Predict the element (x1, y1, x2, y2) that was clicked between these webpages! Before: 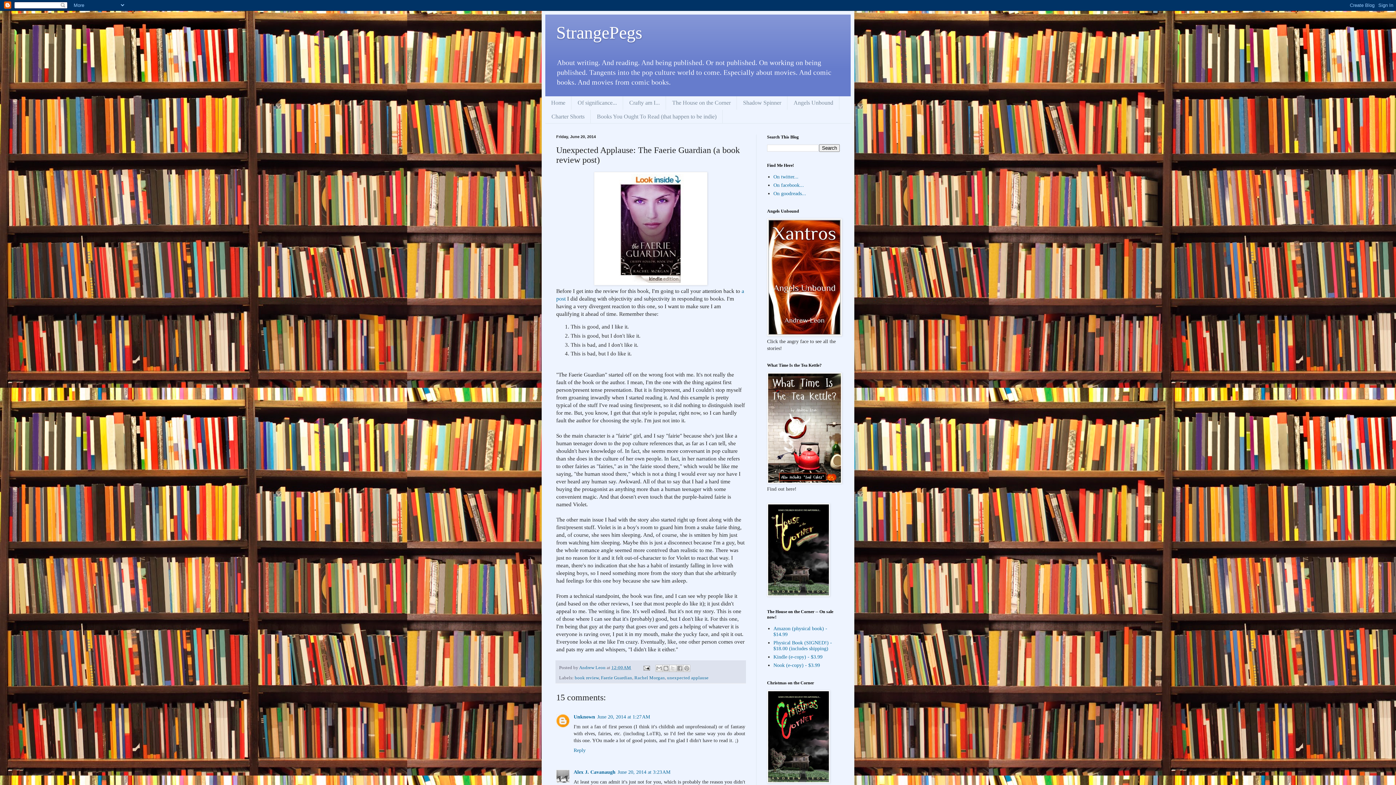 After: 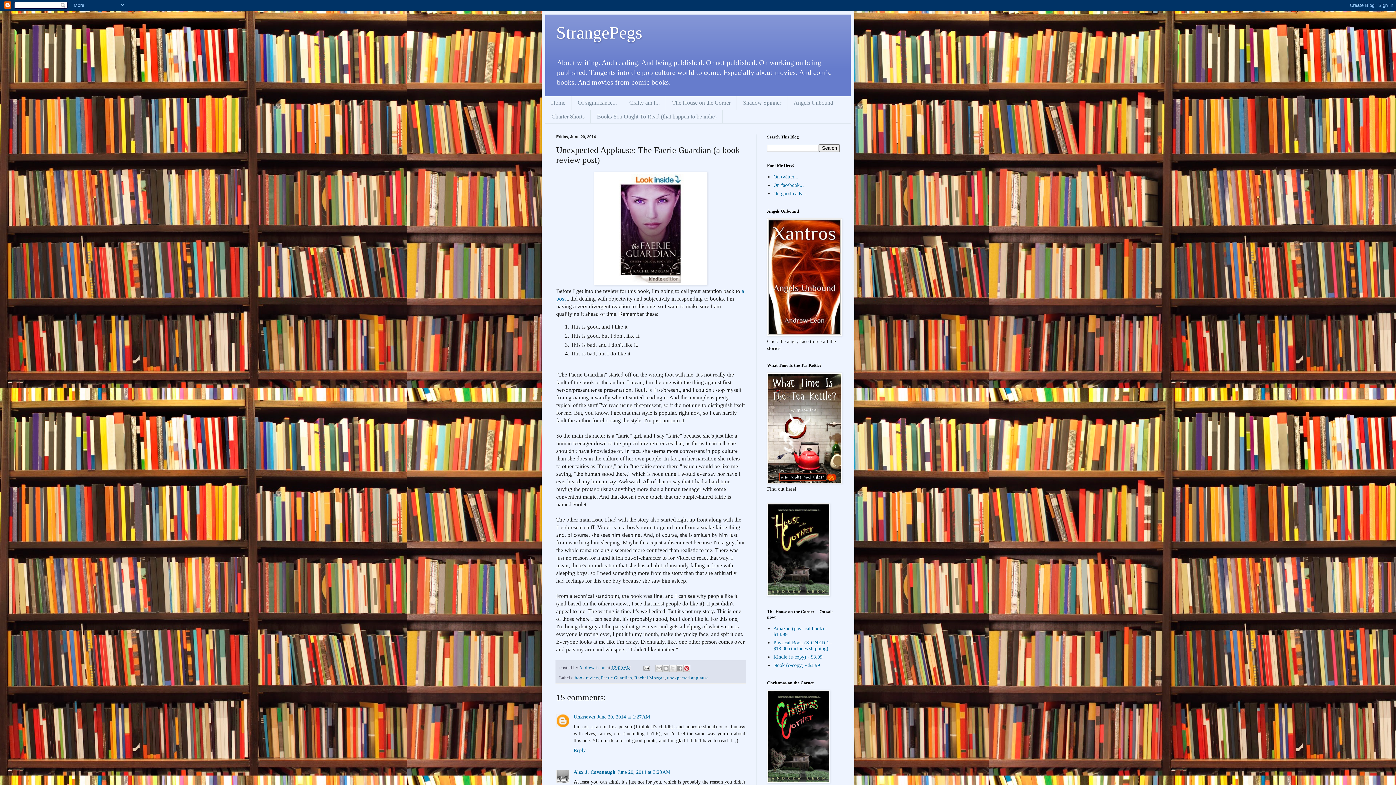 Action: label: Share to Pinterest bbox: (683, 664, 690, 672)